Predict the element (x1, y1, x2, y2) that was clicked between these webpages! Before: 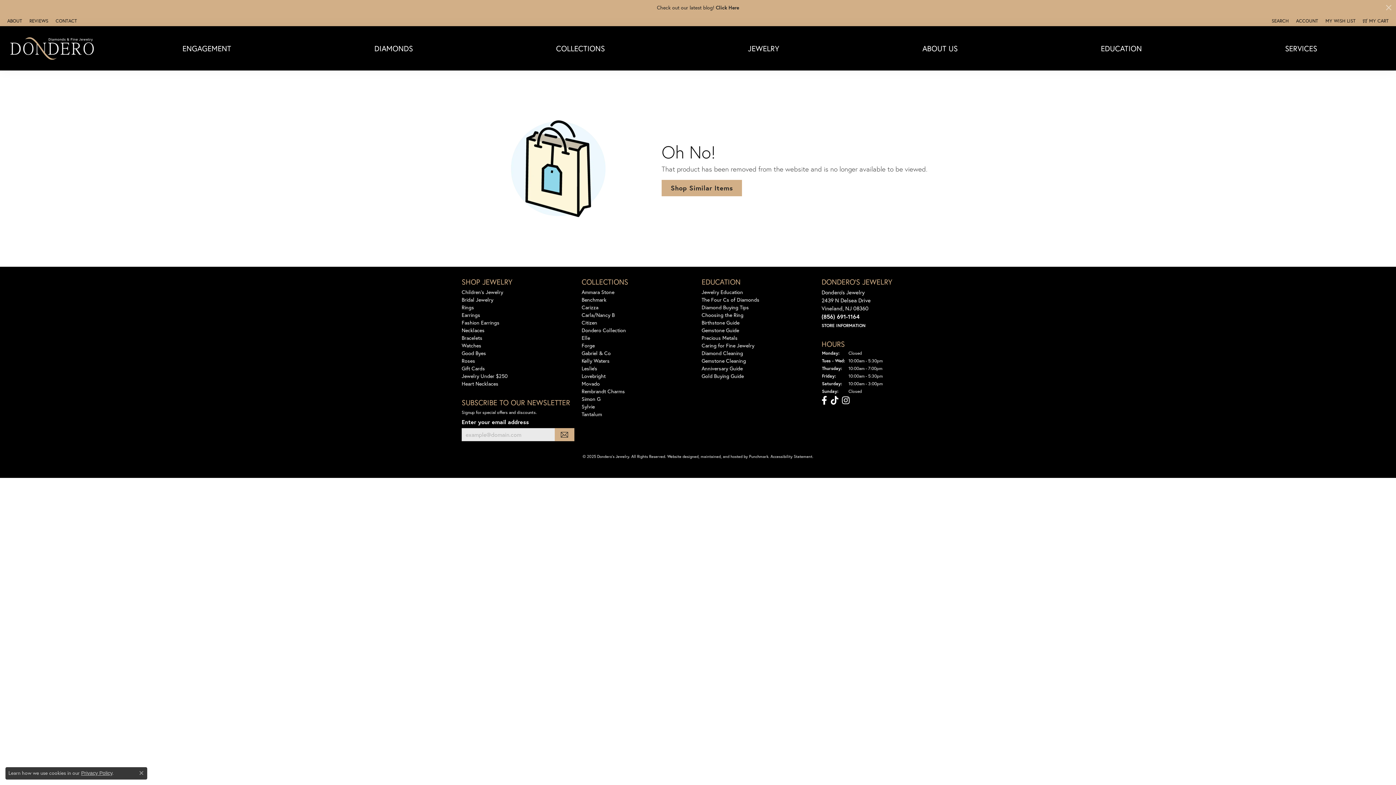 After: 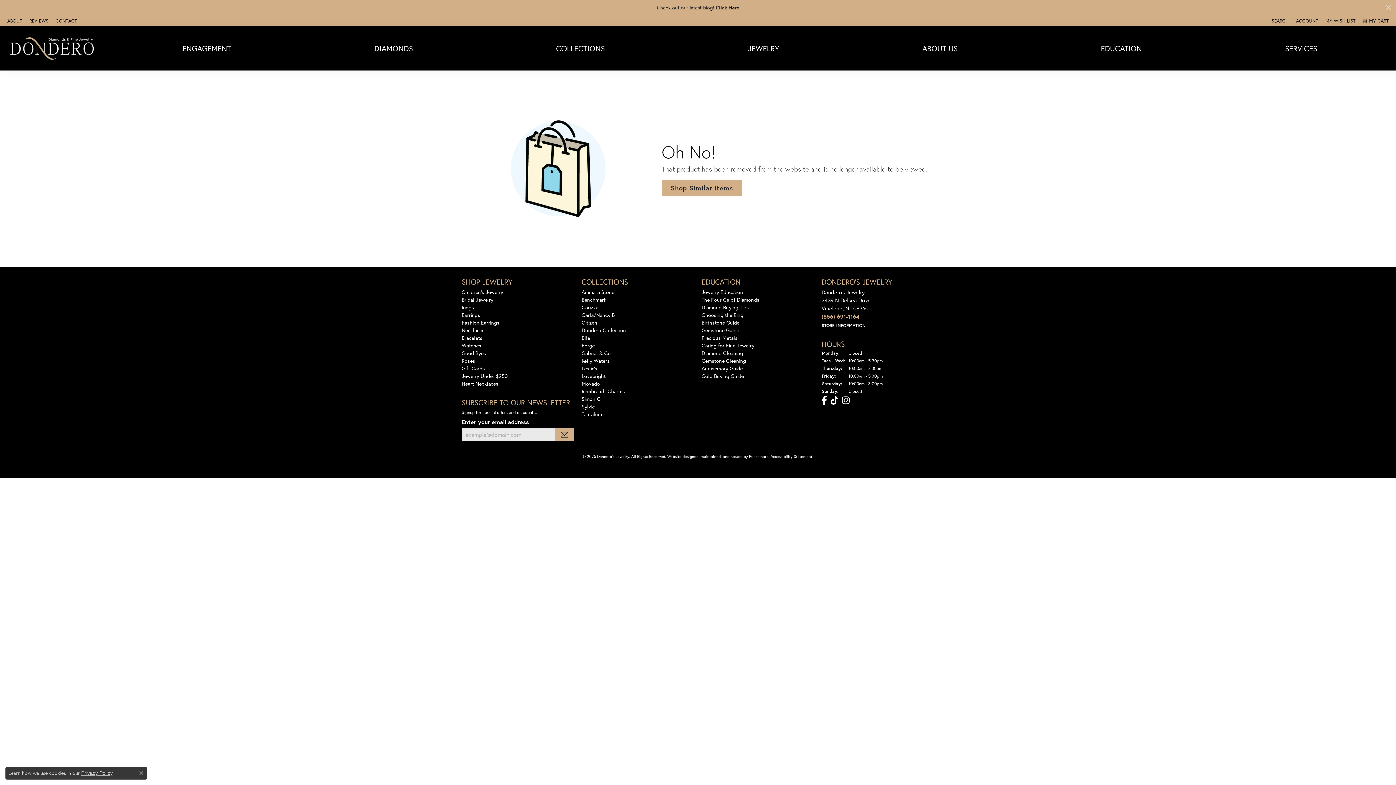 Action: label: (856) 691-1164 bbox: (821, 312, 859, 320)